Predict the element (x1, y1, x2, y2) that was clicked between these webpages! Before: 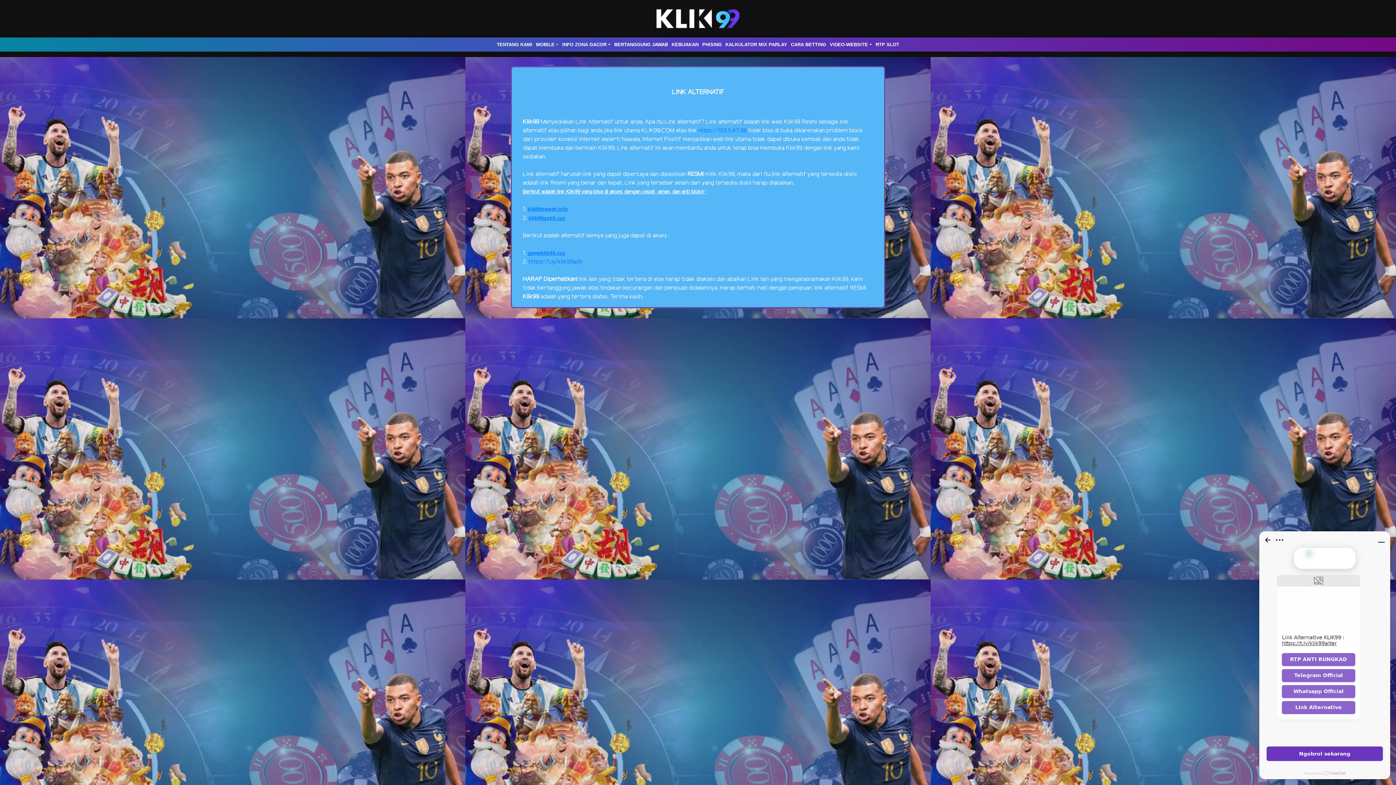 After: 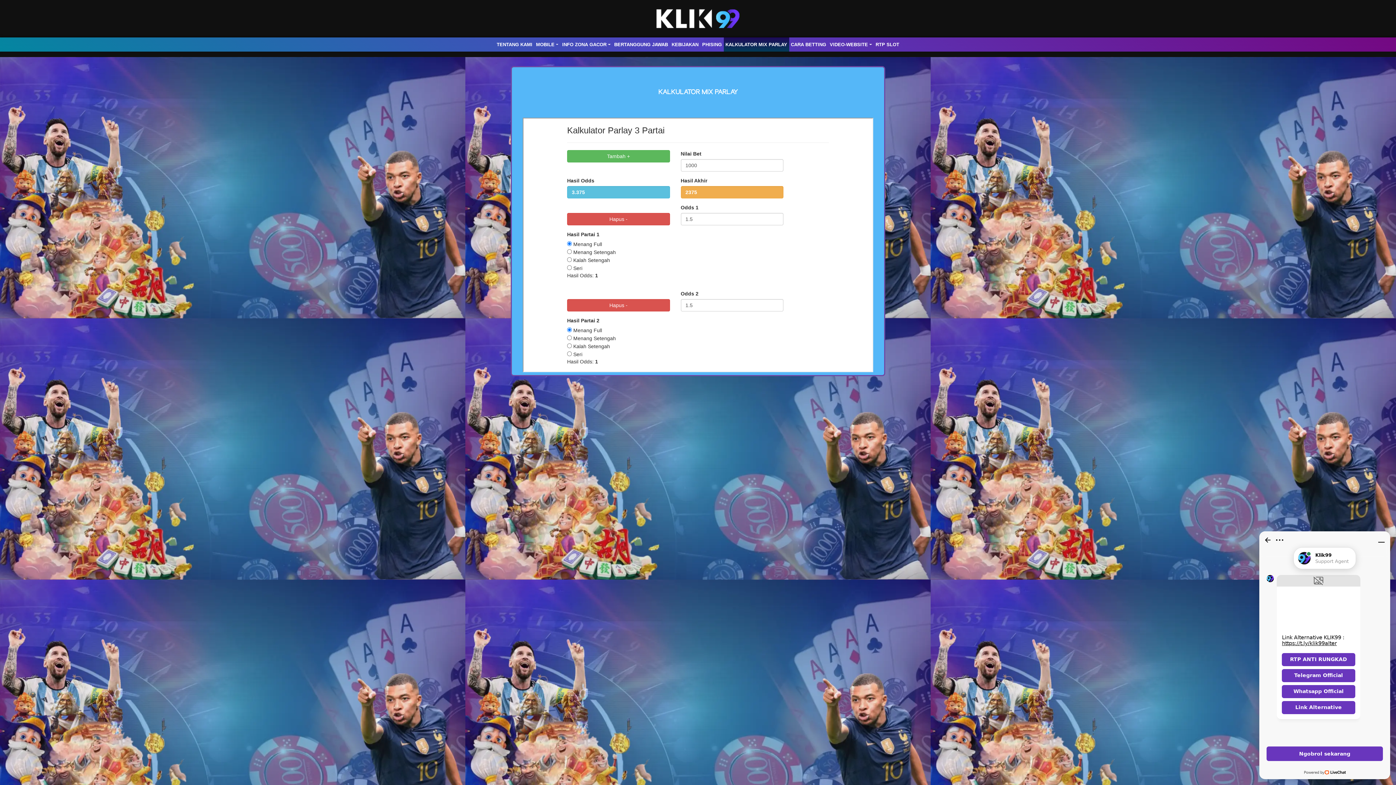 Action: label: KALKULATOR MIX PARLAY bbox: (723, 39, 789, 49)